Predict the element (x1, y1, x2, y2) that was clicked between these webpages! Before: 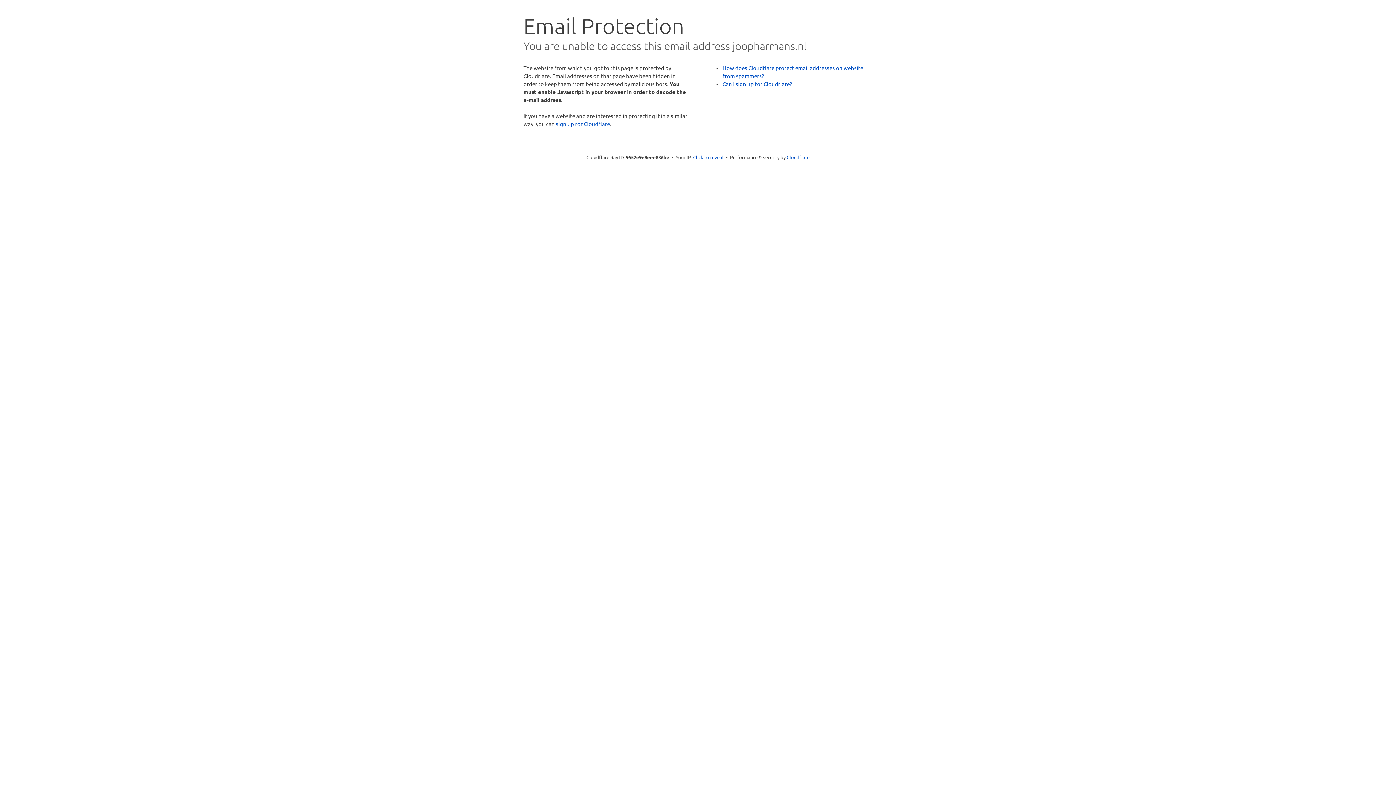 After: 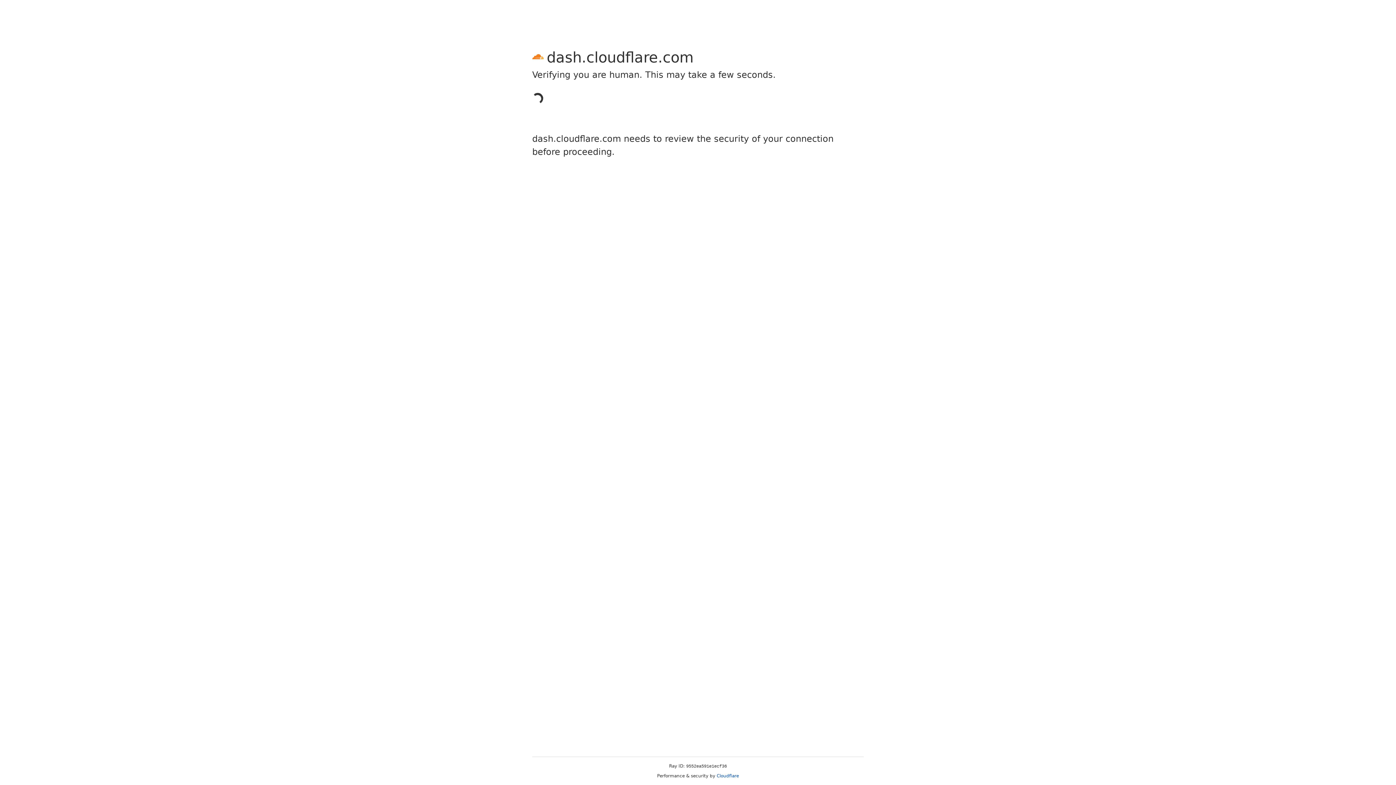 Action: bbox: (556, 120, 610, 127) label: sign up for Cloudflare